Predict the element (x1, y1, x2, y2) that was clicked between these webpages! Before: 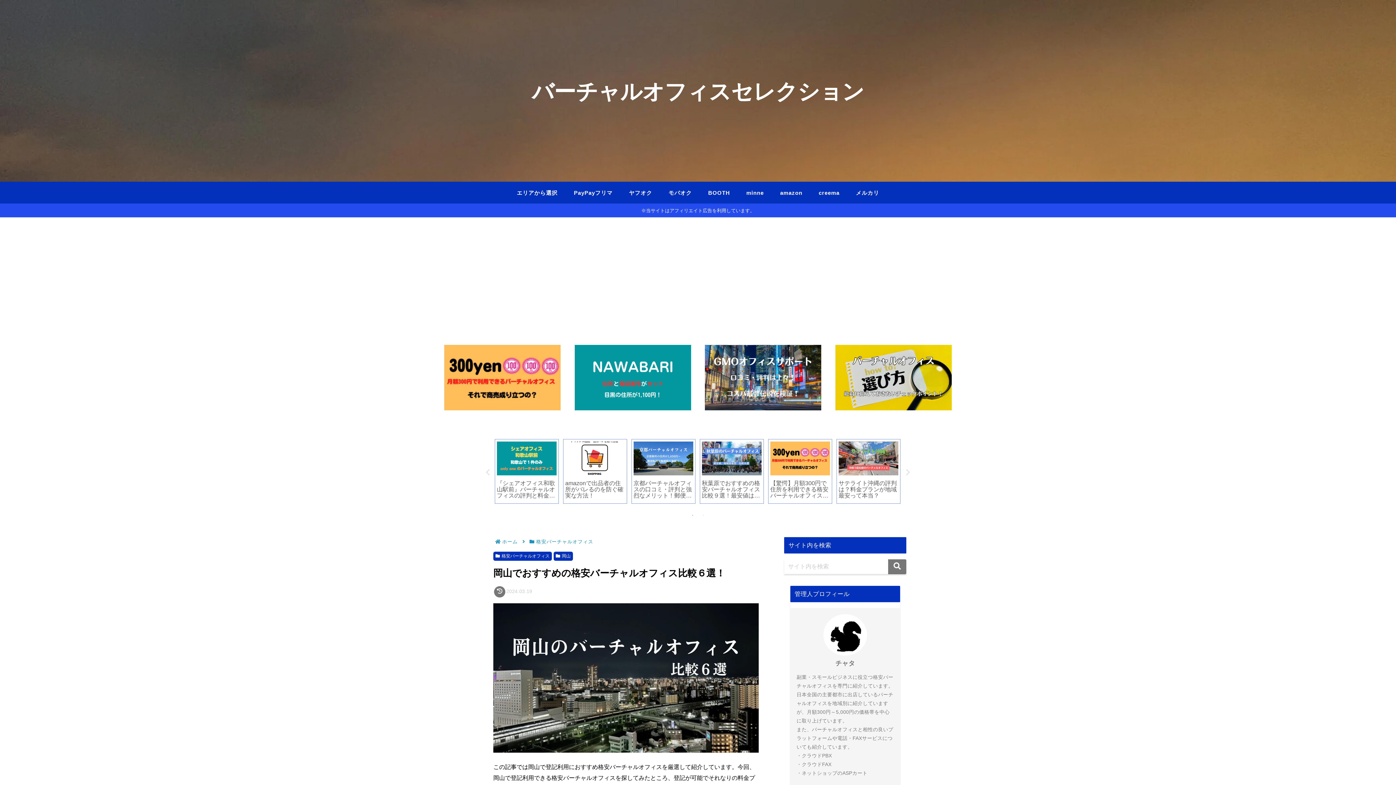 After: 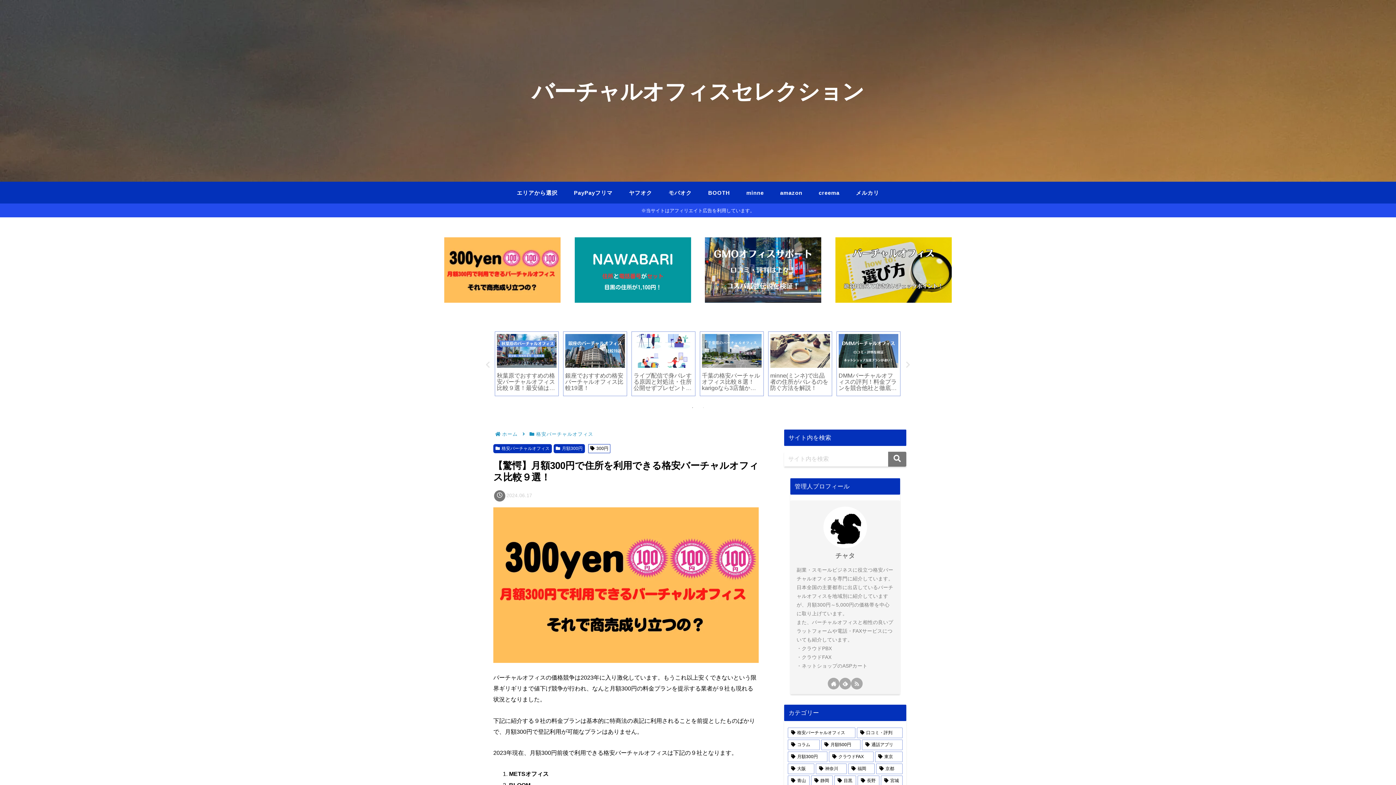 Action: bbox: (444, 344, 560, 410)